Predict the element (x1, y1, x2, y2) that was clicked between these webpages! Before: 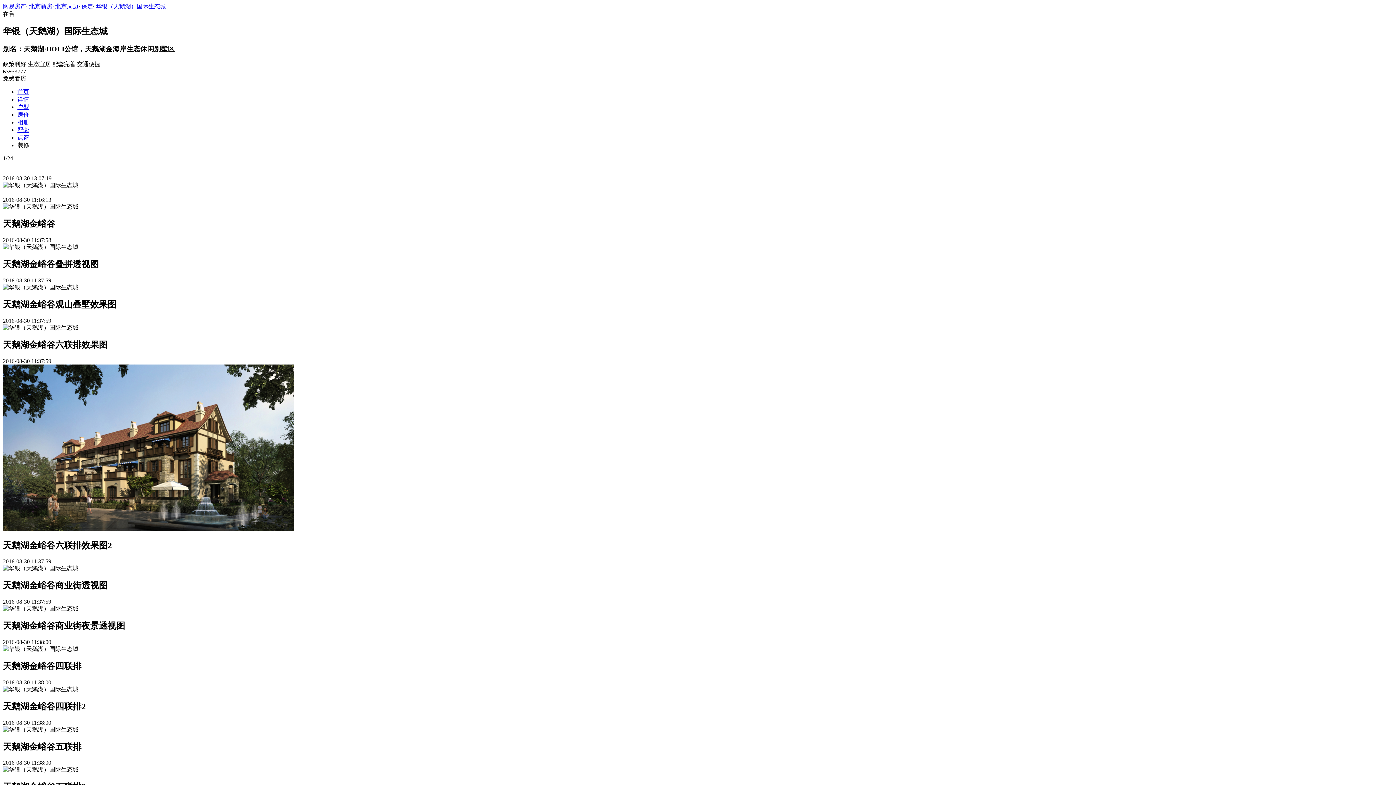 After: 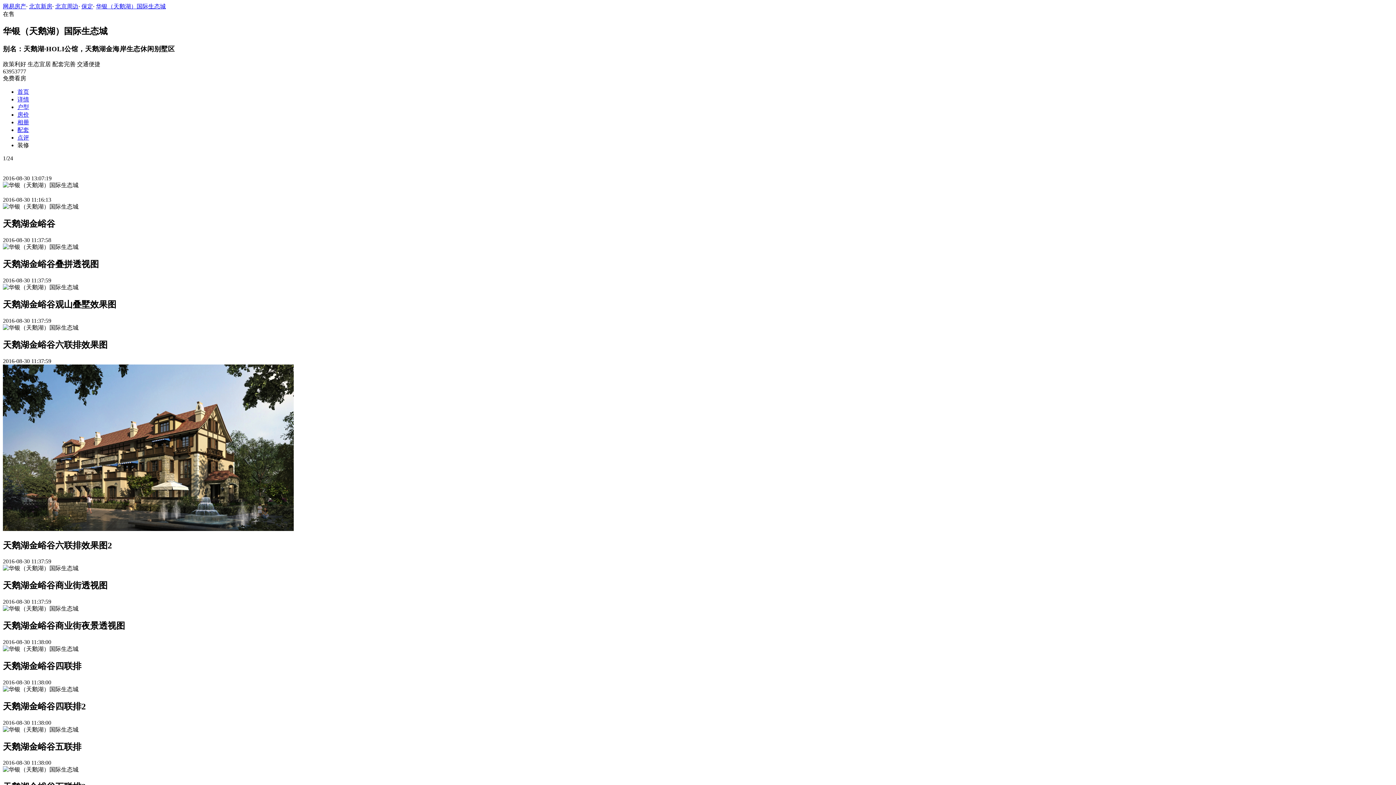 Action: bbox: (2, 3, 26, 9) label: 网易房产